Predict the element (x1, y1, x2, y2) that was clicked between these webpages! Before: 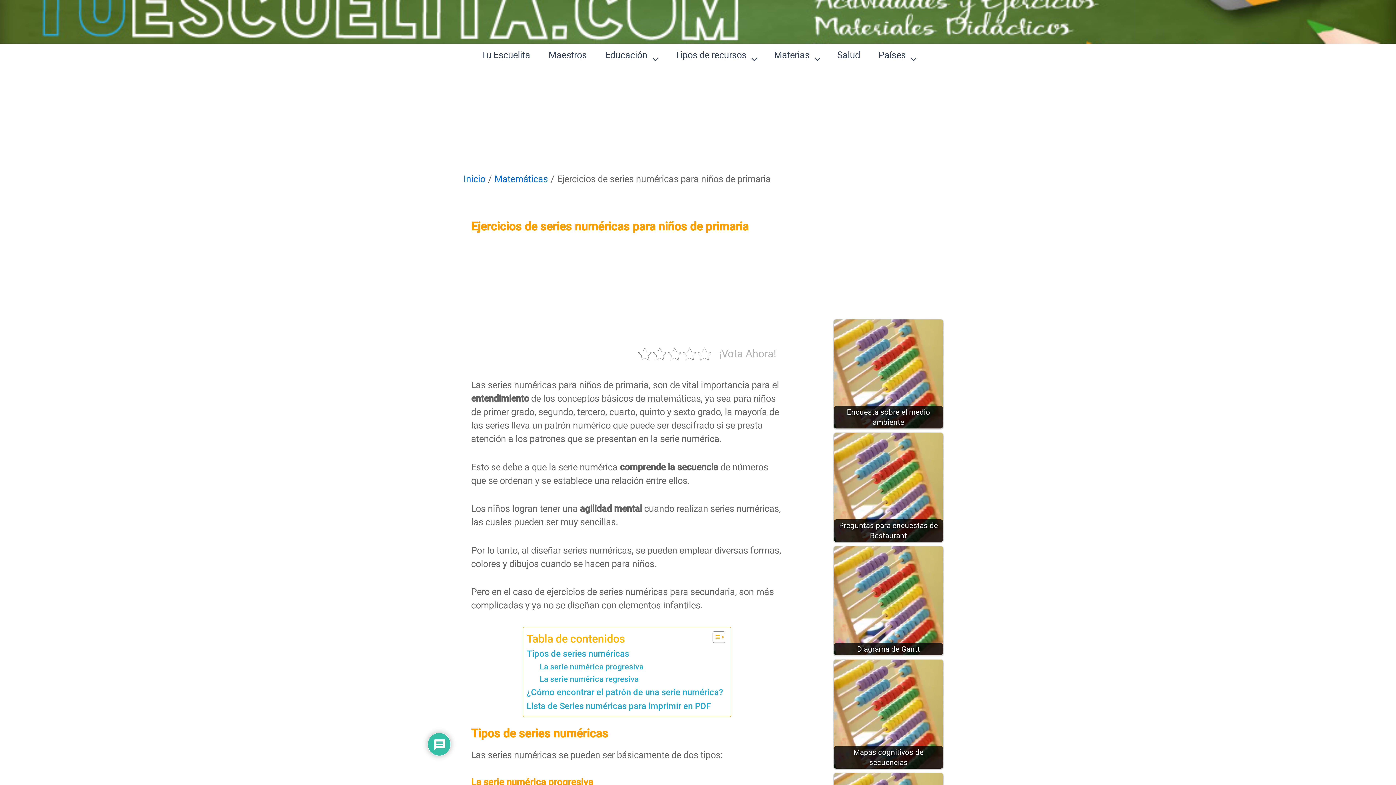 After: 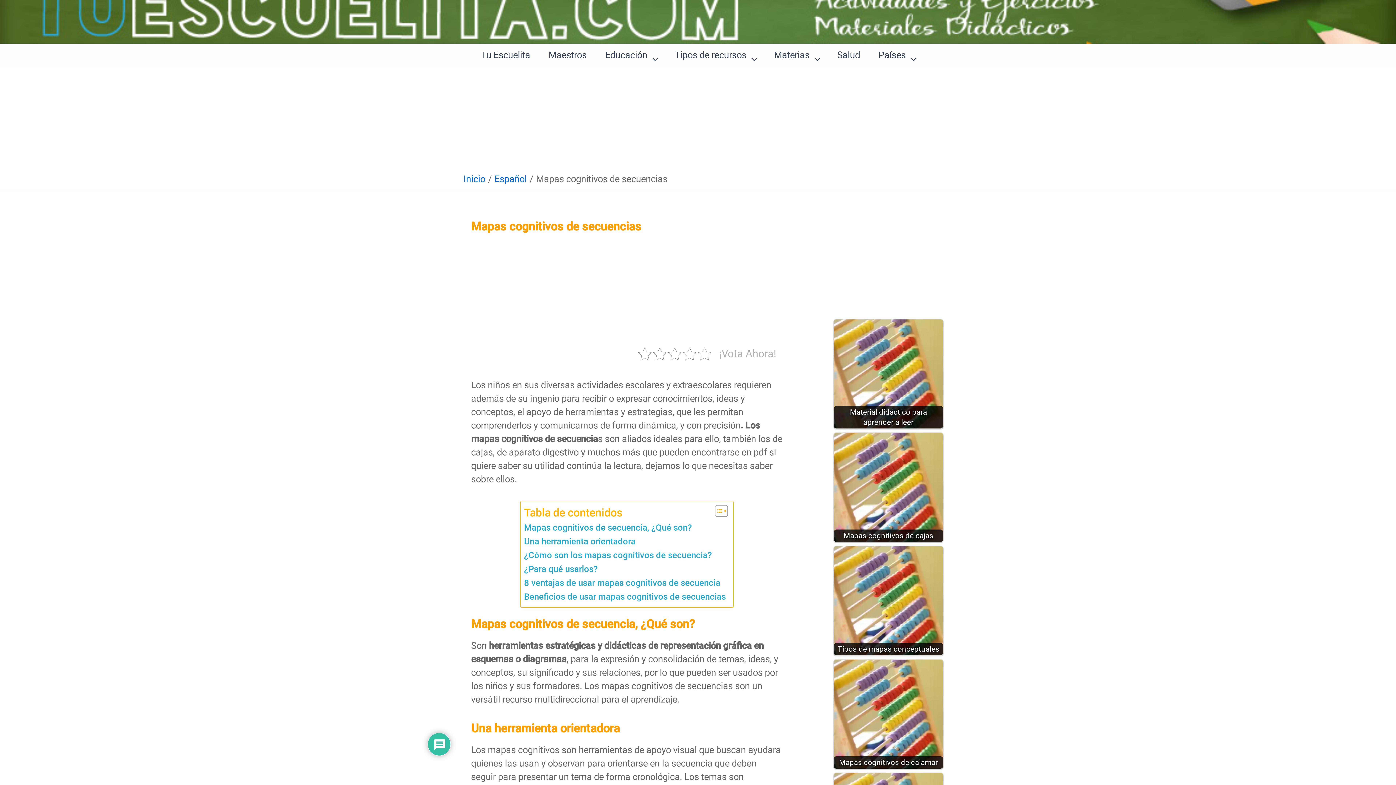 Action: label: Mapas cognitivos de secuencias bbox: (834, 660, 943, 769)